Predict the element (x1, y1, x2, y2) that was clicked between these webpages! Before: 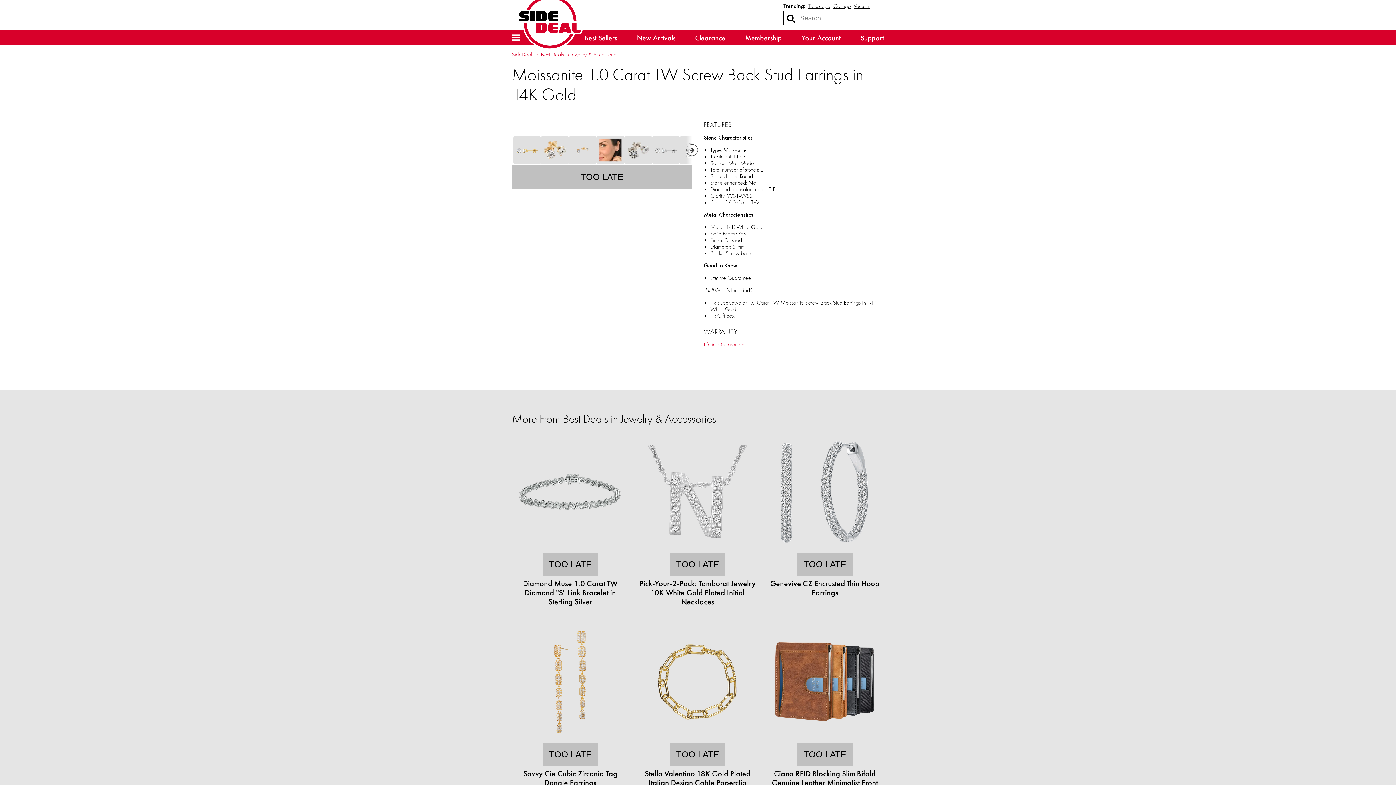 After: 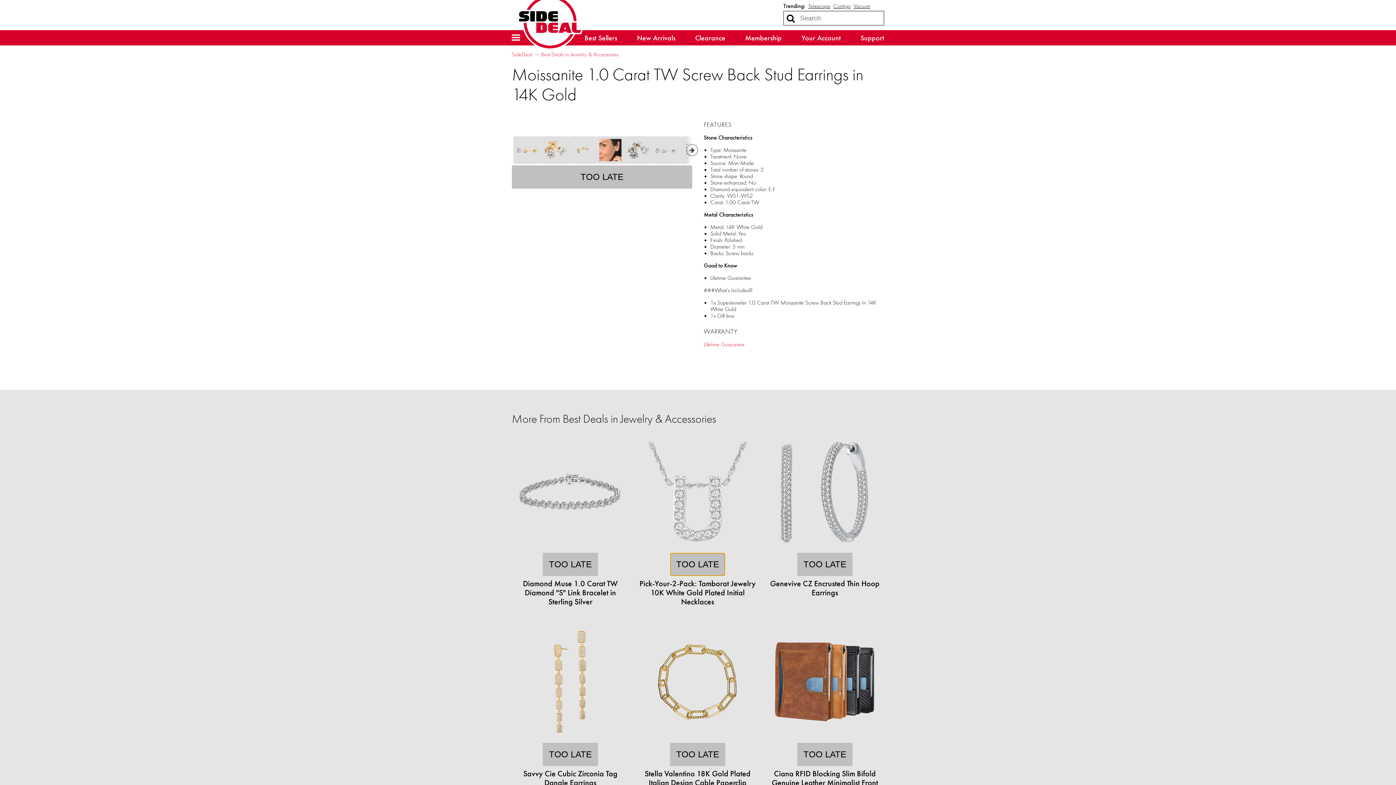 Action: label: TOO LATE bbox: (670, 553, 725, 576)